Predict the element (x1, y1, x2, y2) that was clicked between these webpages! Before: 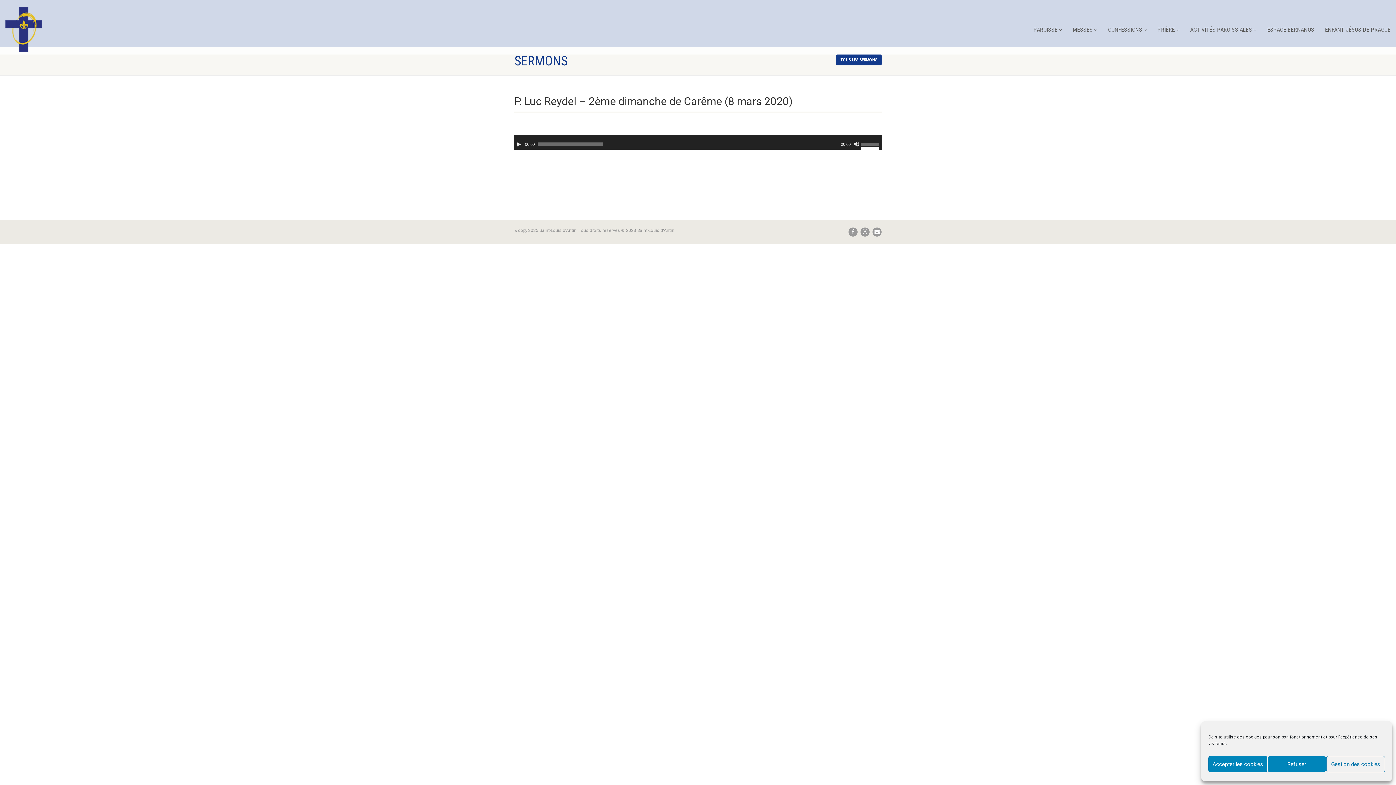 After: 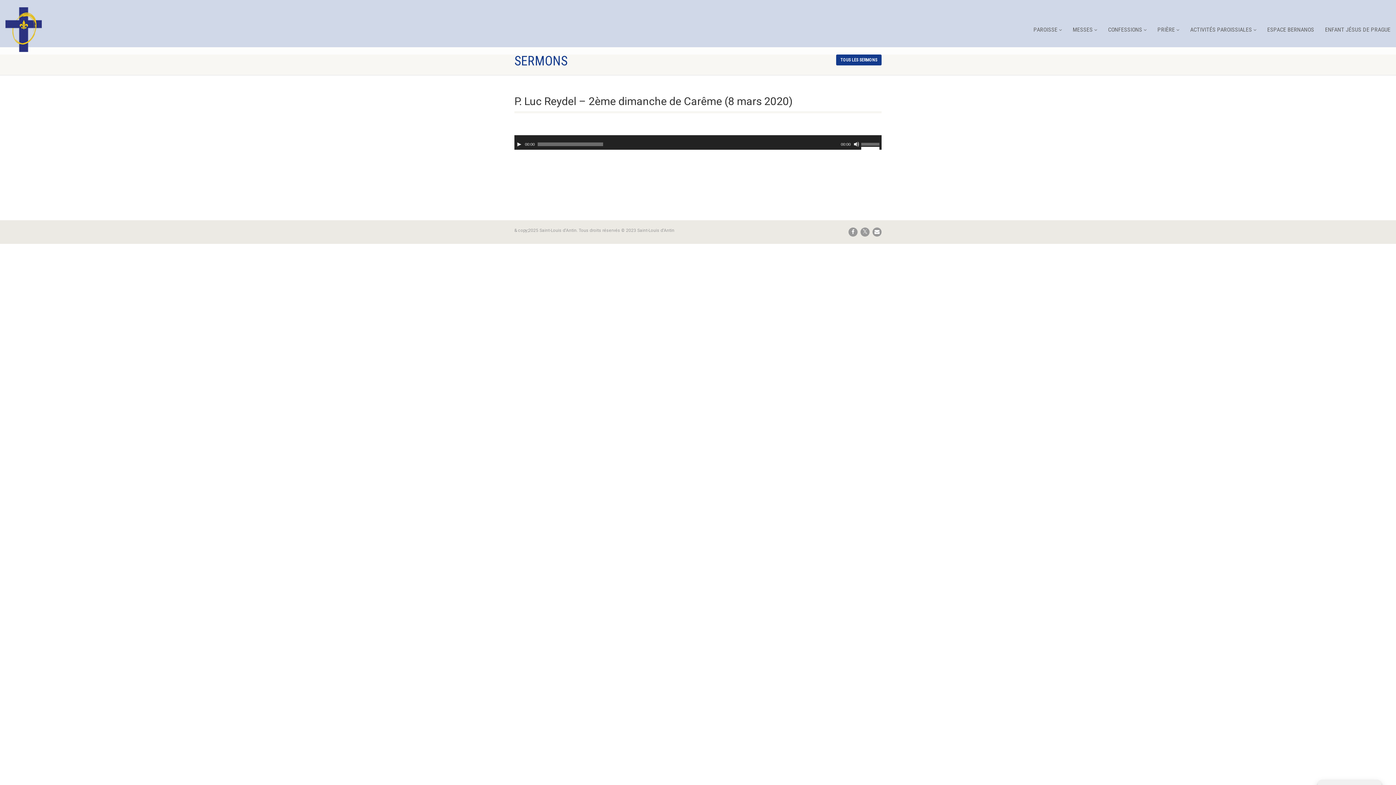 Action: label: Refuser bbox: (1267, 756, 1326, 772)